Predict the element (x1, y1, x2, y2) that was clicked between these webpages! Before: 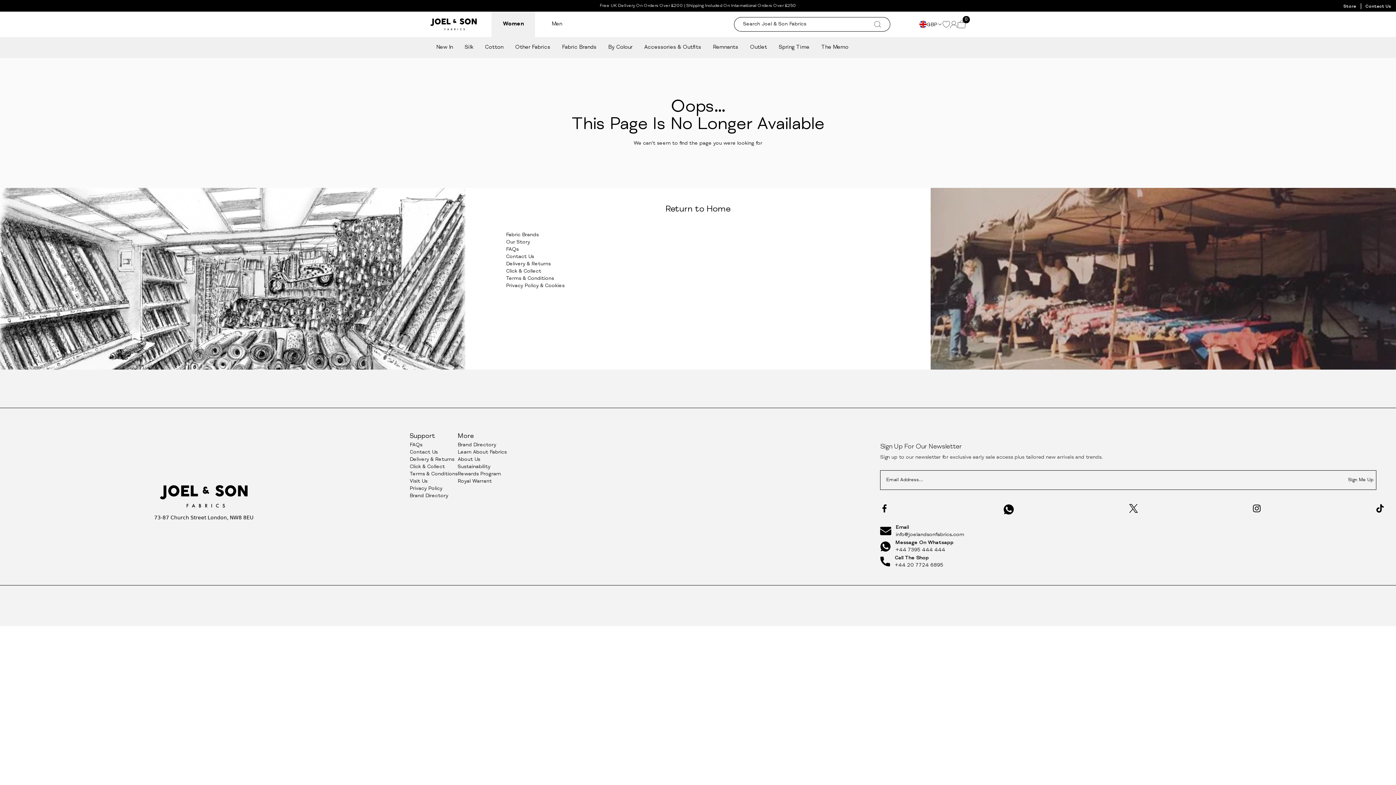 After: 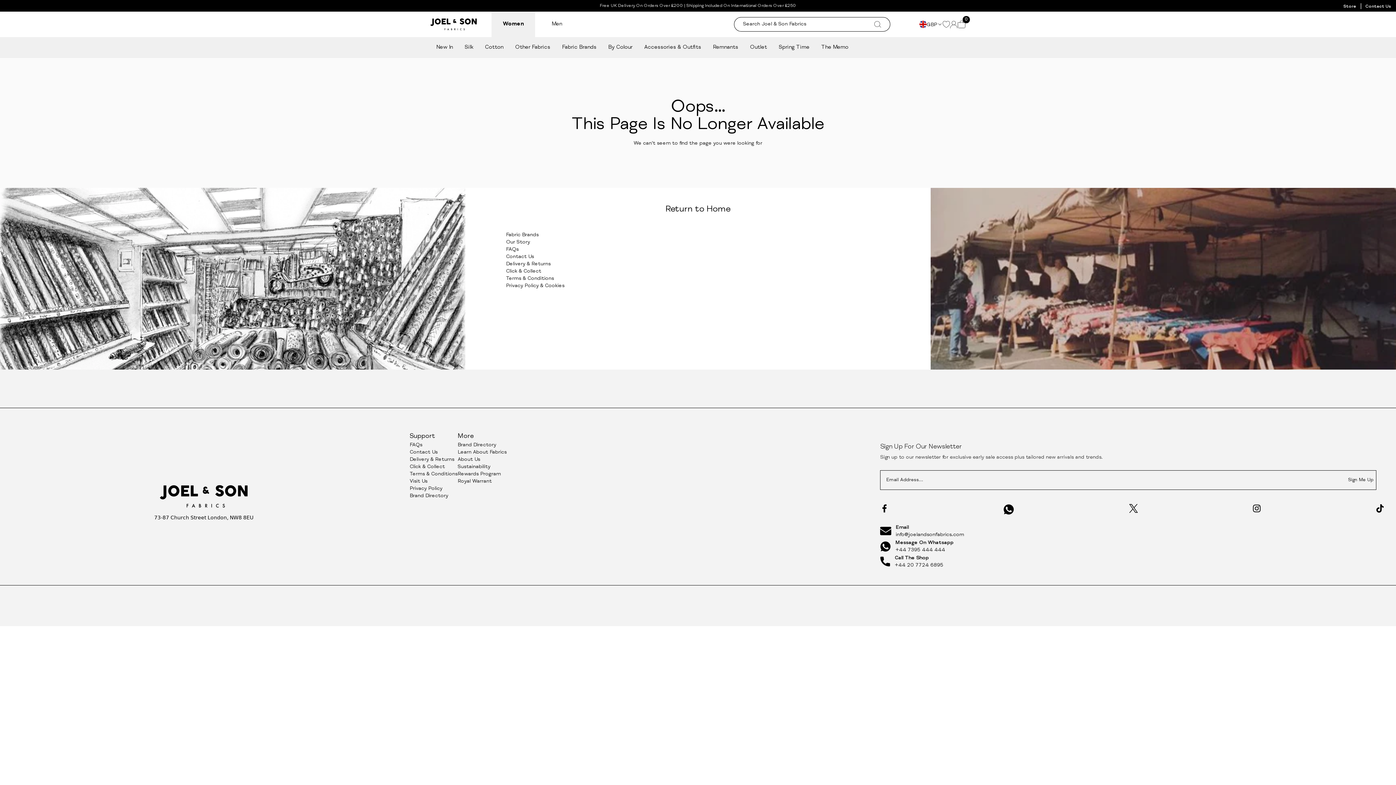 Action: bbox: (890, 554, 943, 569) label: Call The Shop
+44 20 7724 6895